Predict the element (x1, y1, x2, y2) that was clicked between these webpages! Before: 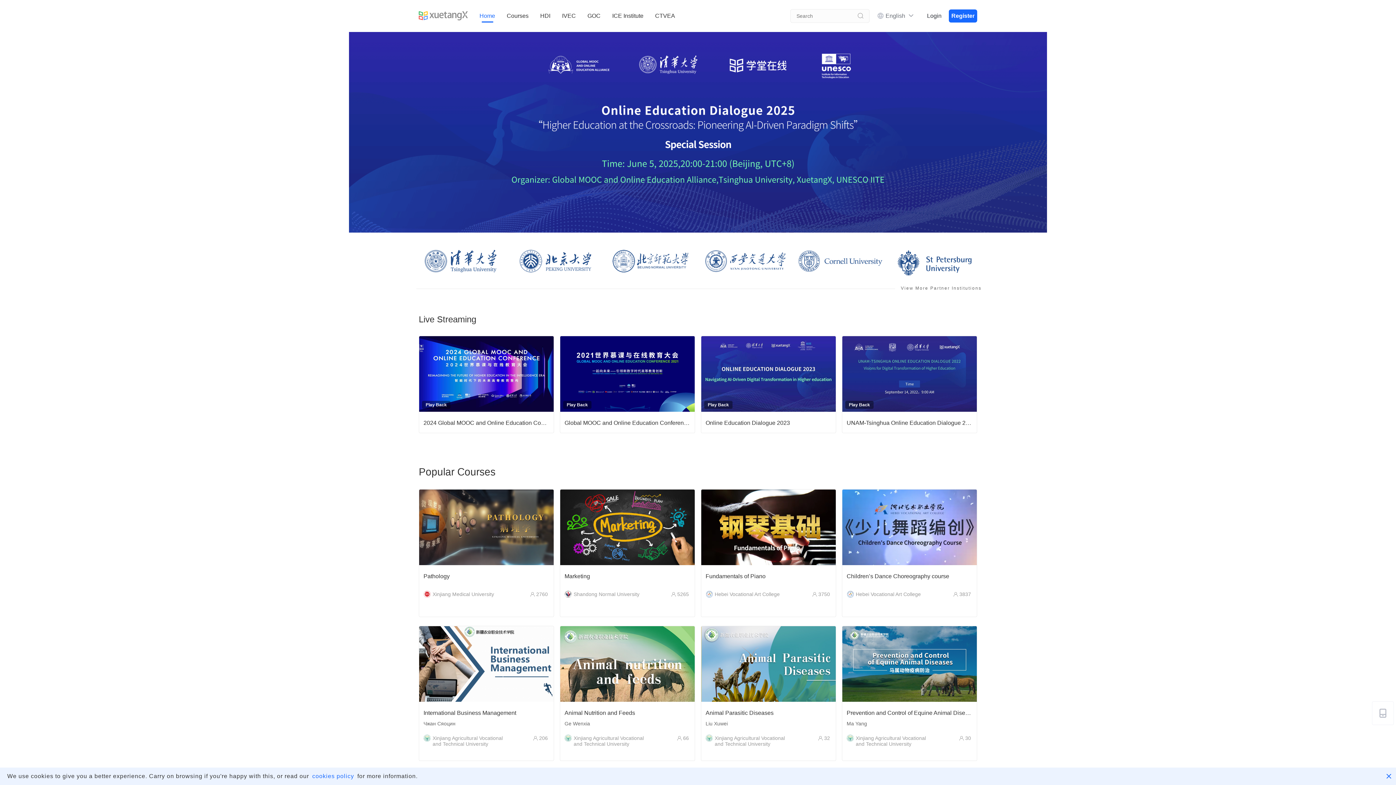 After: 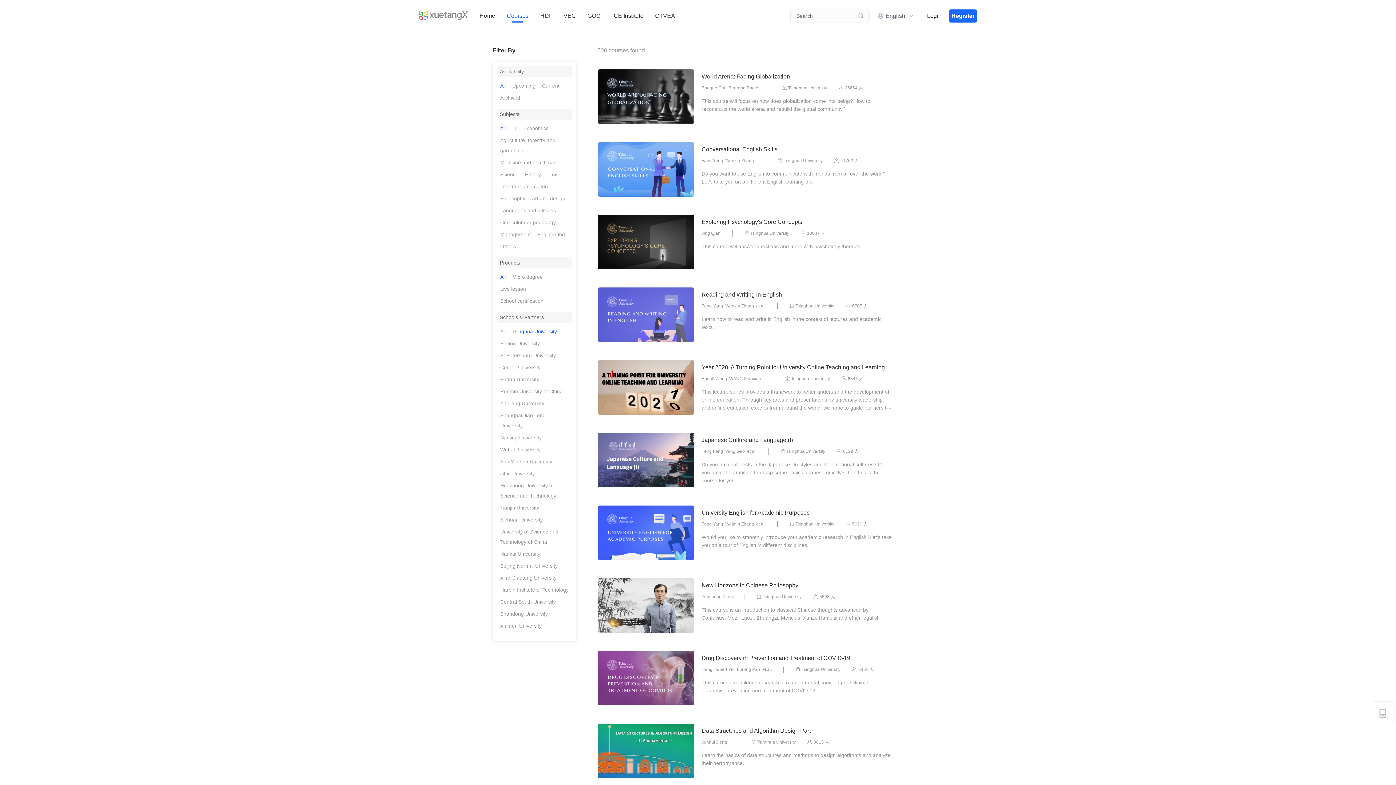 Action: bbox: (418, 257, 502, 263)